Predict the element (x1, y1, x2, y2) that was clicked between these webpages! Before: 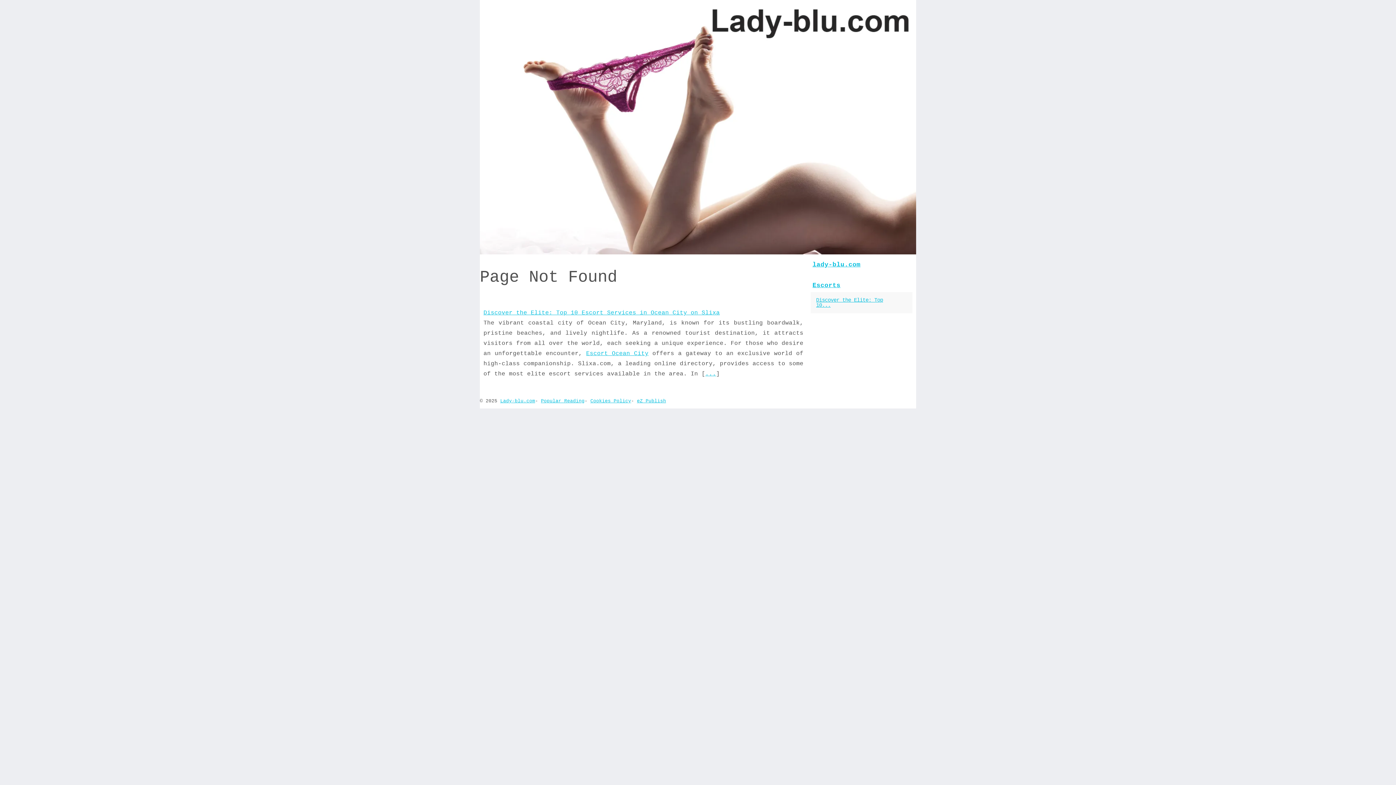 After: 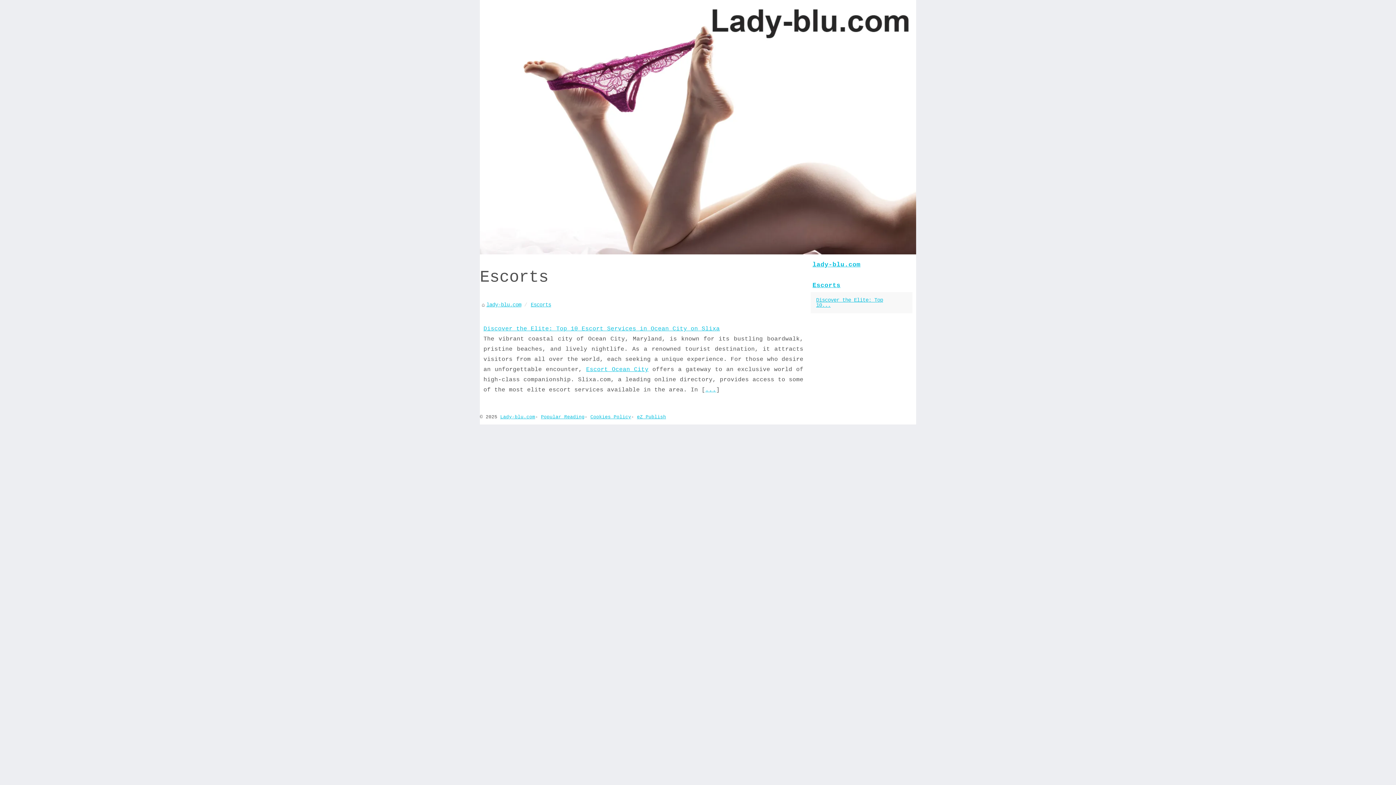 Action: label: Escorts bbox: (810, 278, 912, 292)